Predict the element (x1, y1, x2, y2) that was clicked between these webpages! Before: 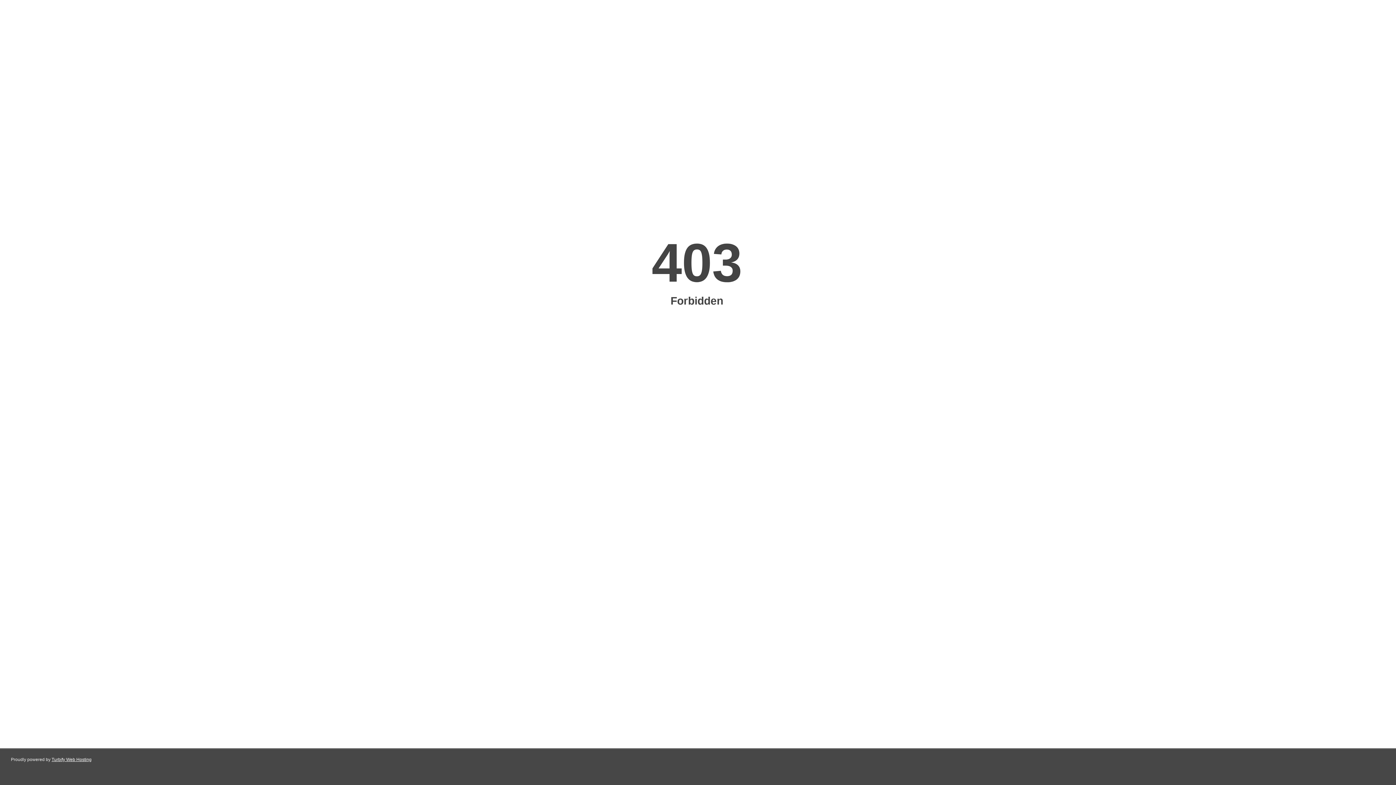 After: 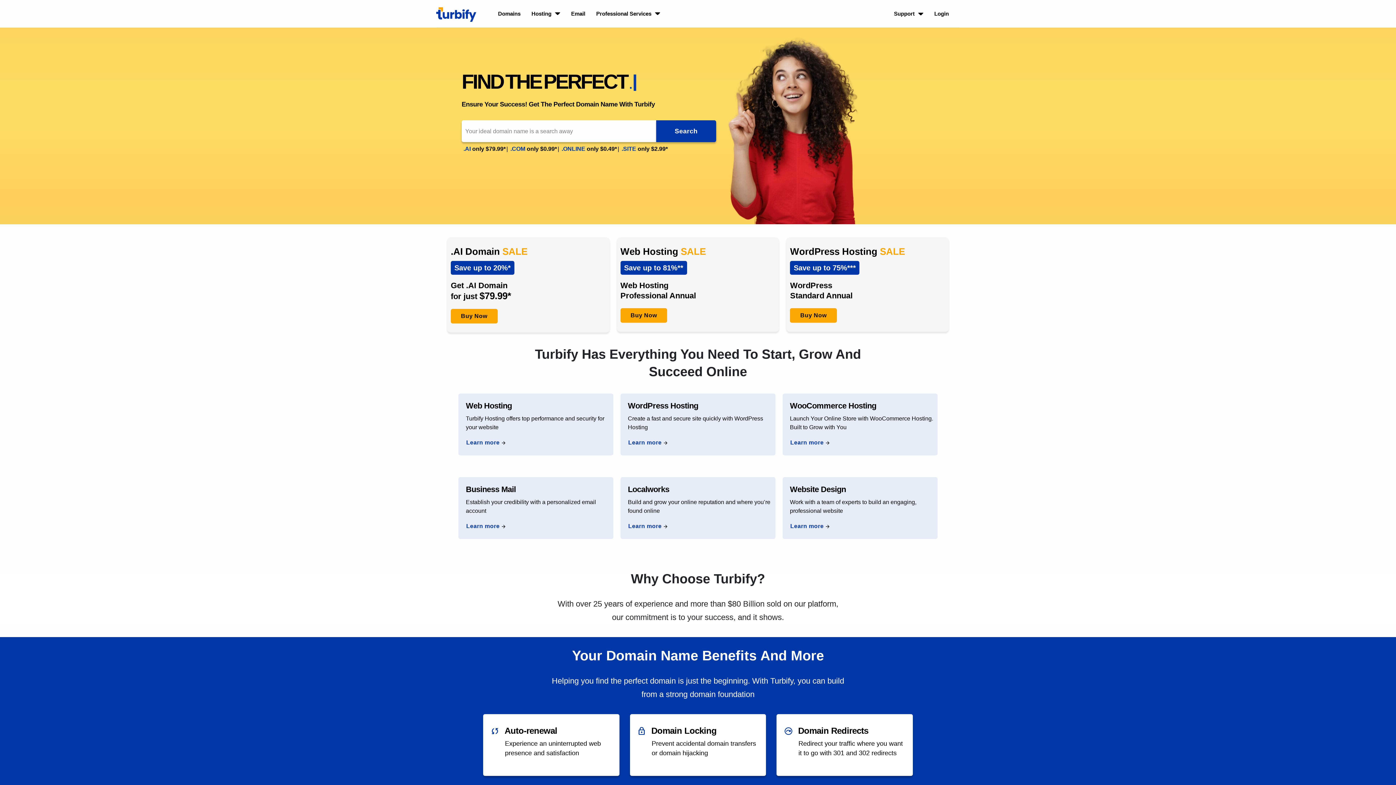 Action: bbox: (51, 757, 91, 762) label: Turbify Web Hosting